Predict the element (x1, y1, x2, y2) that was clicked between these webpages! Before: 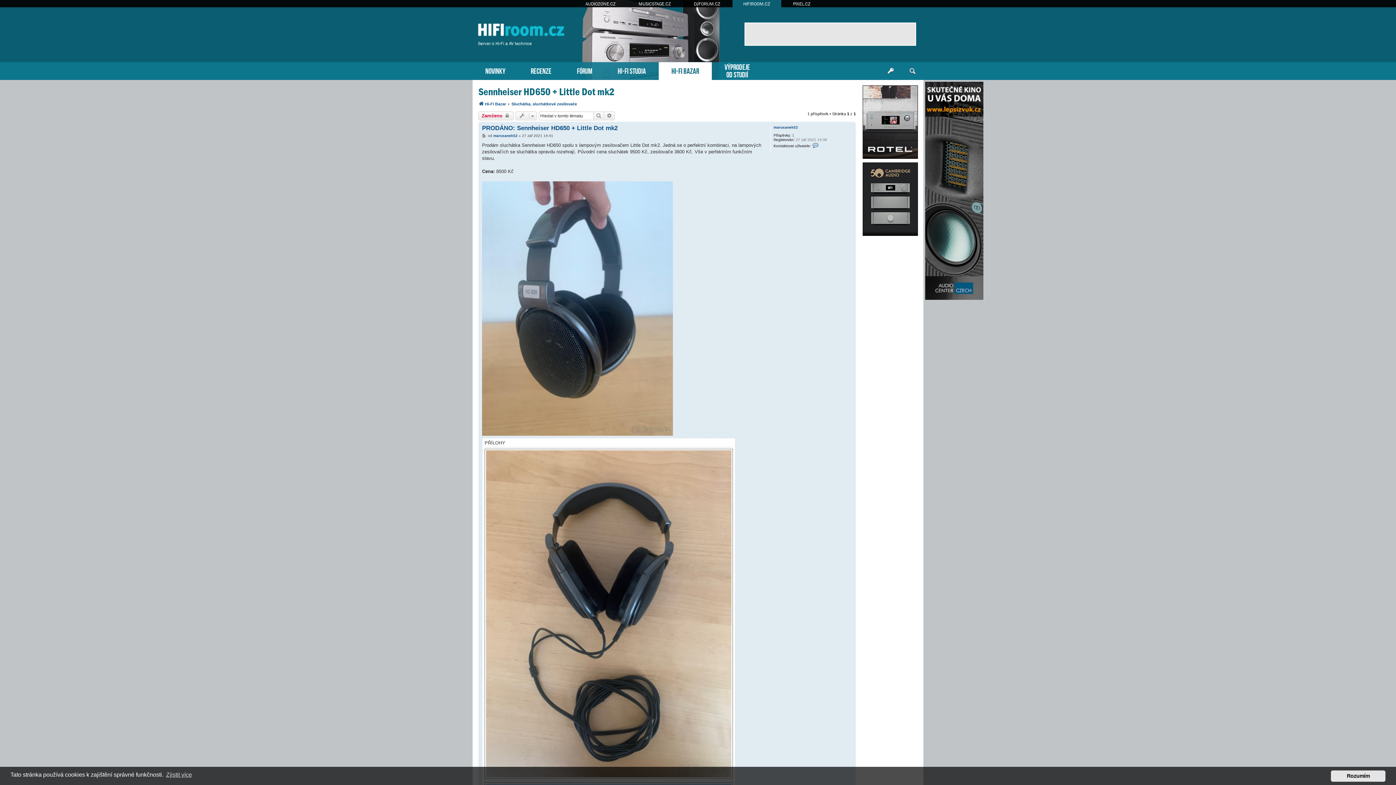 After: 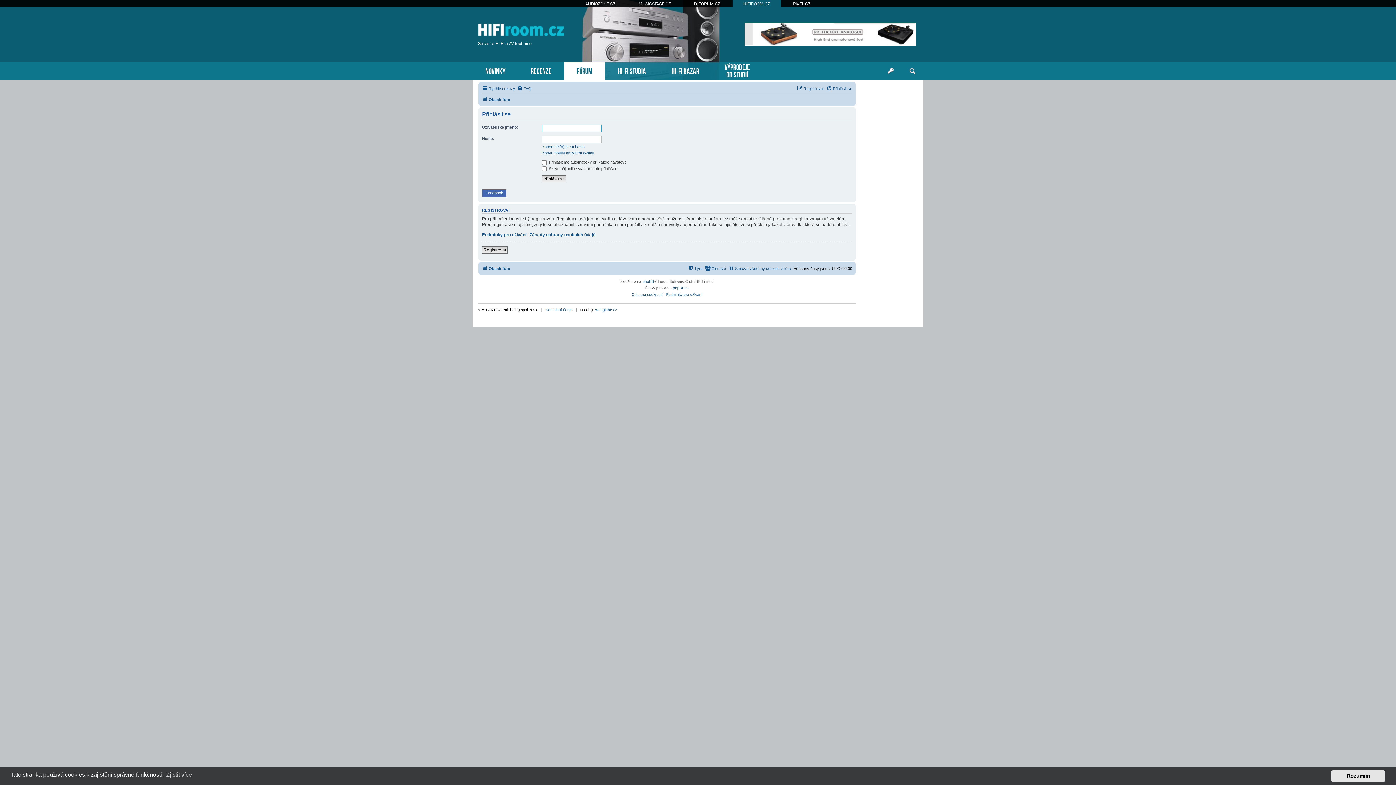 Action: bbox: (880, 62, 901, 80)